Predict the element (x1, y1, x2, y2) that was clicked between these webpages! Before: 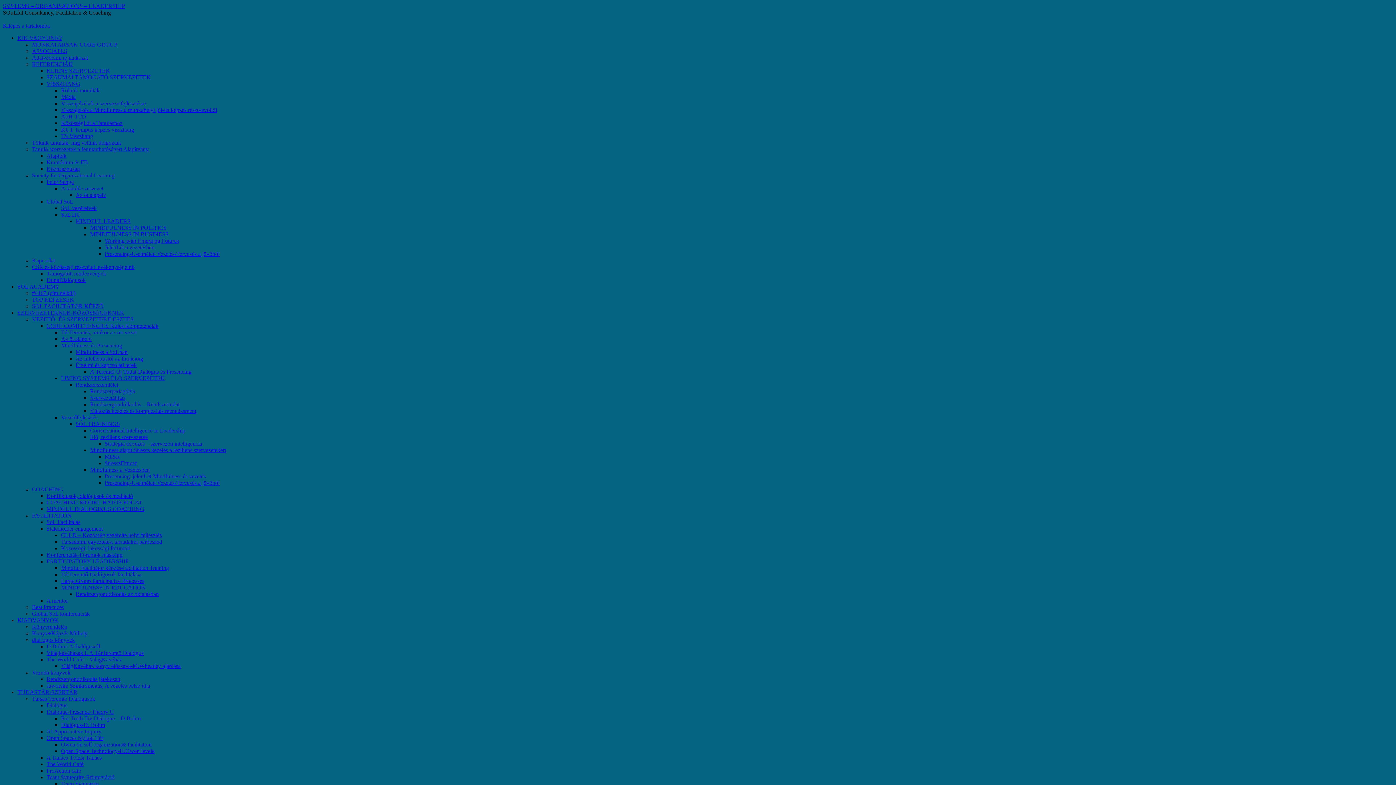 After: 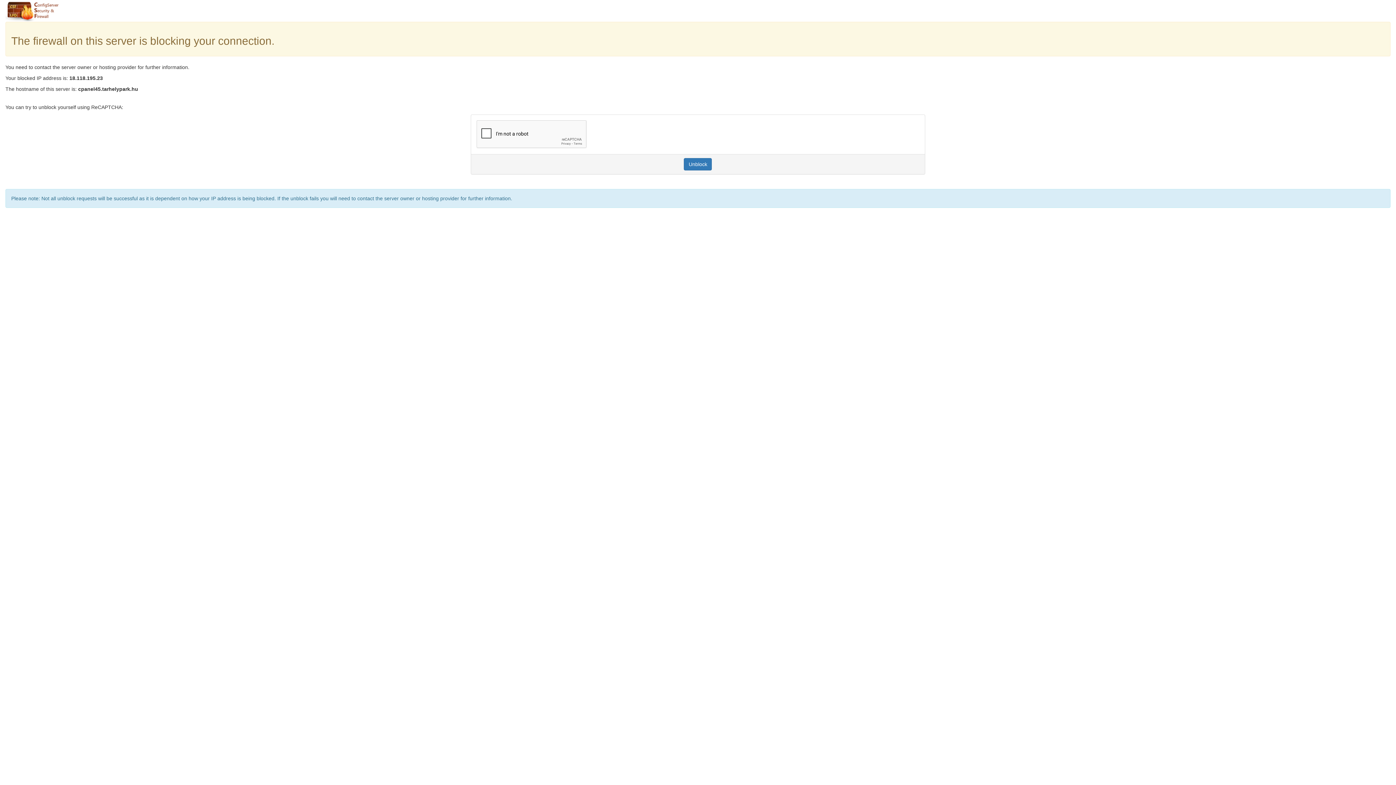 Action: bbox: (46, 493, 133, 499) label: Konfliktusok, dialógusok és mediáció